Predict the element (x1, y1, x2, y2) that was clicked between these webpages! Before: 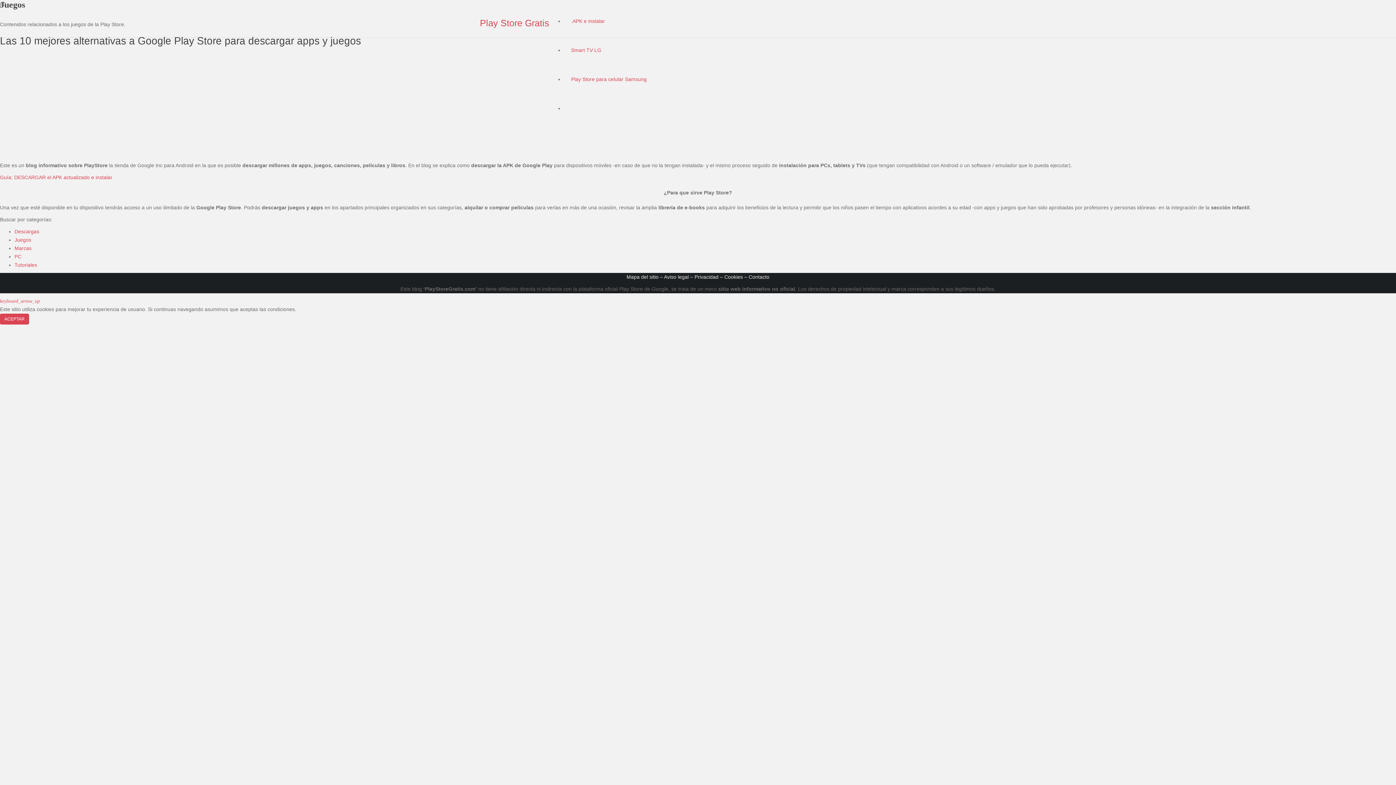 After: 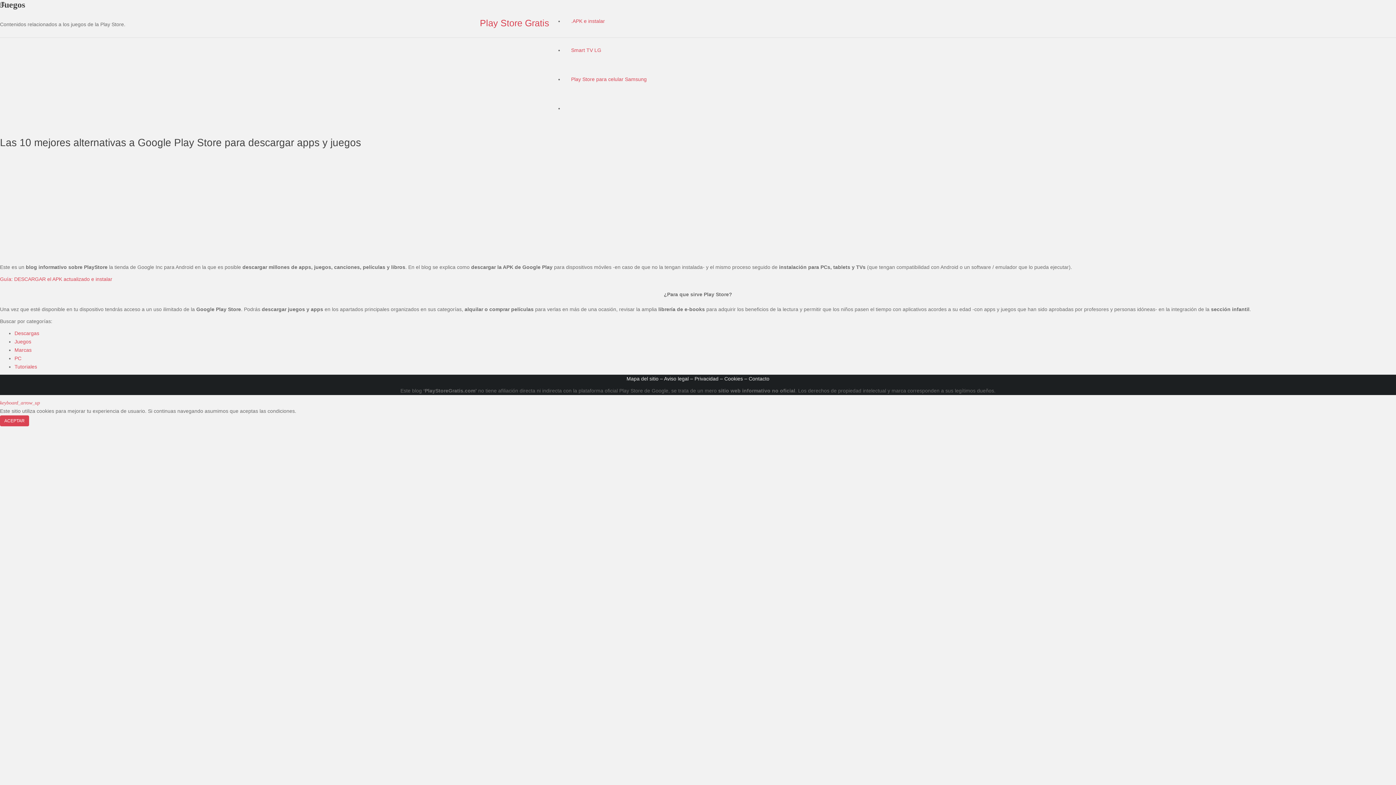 Action: label: Back to top bbox: (0, 298, 40, 304)